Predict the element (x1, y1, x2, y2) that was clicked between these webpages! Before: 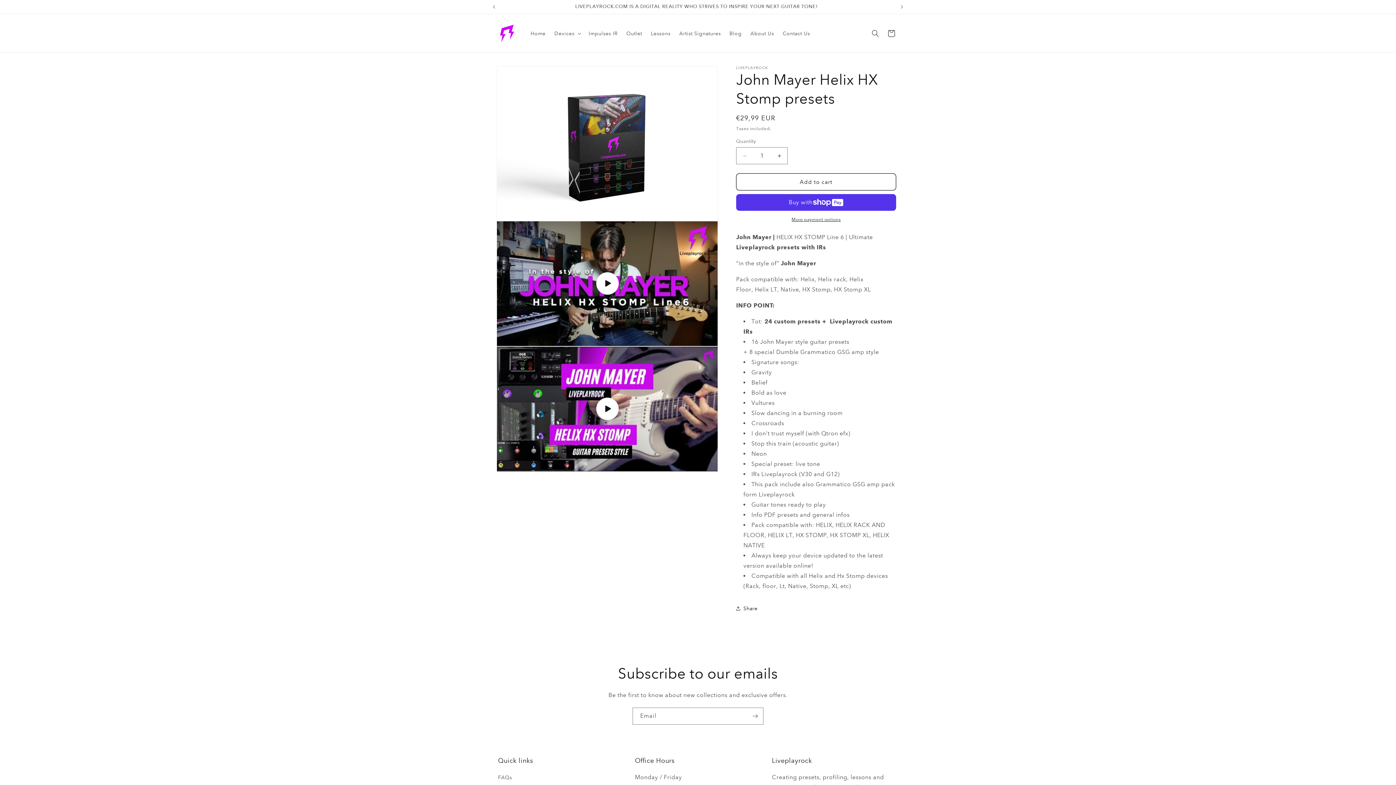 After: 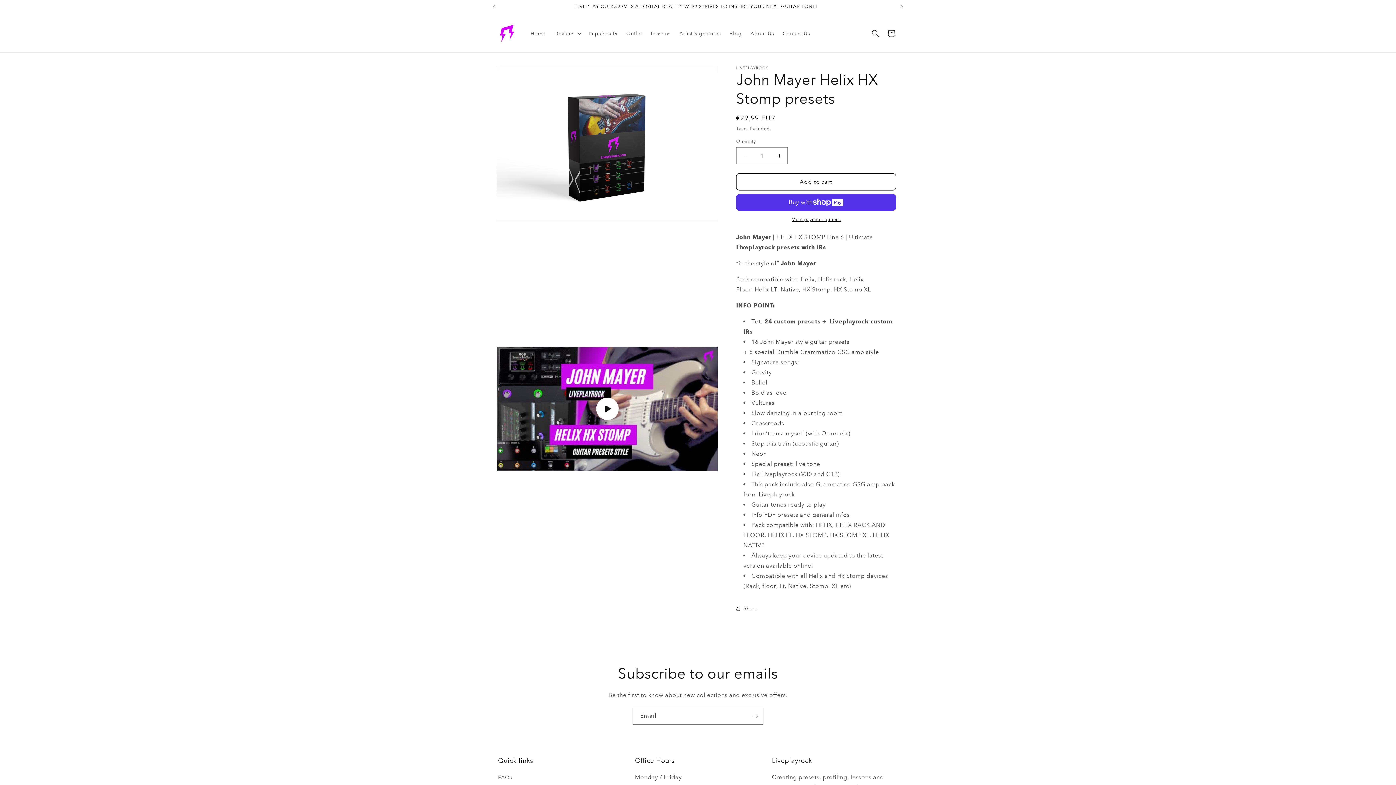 Action: bbox: (497, 221, 717, 346) label: Play video